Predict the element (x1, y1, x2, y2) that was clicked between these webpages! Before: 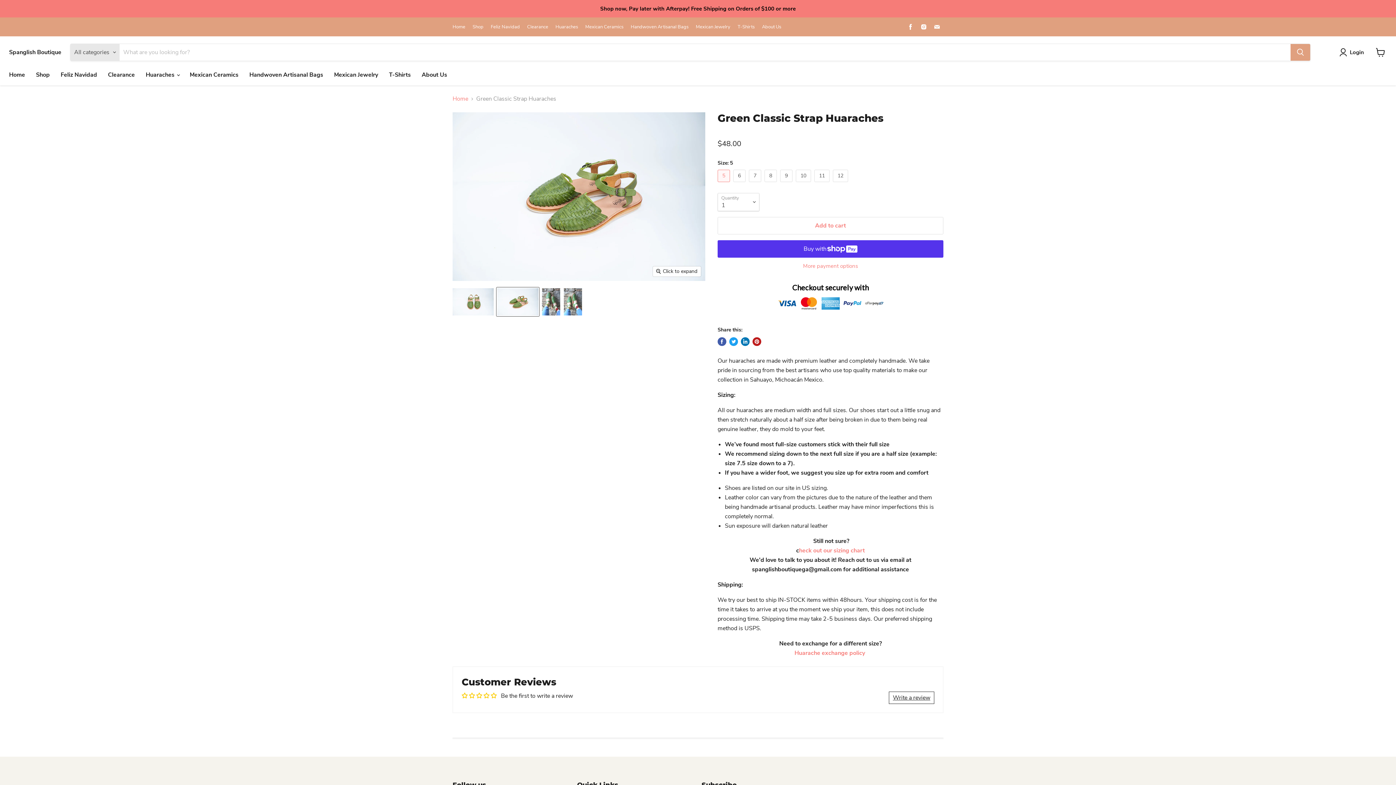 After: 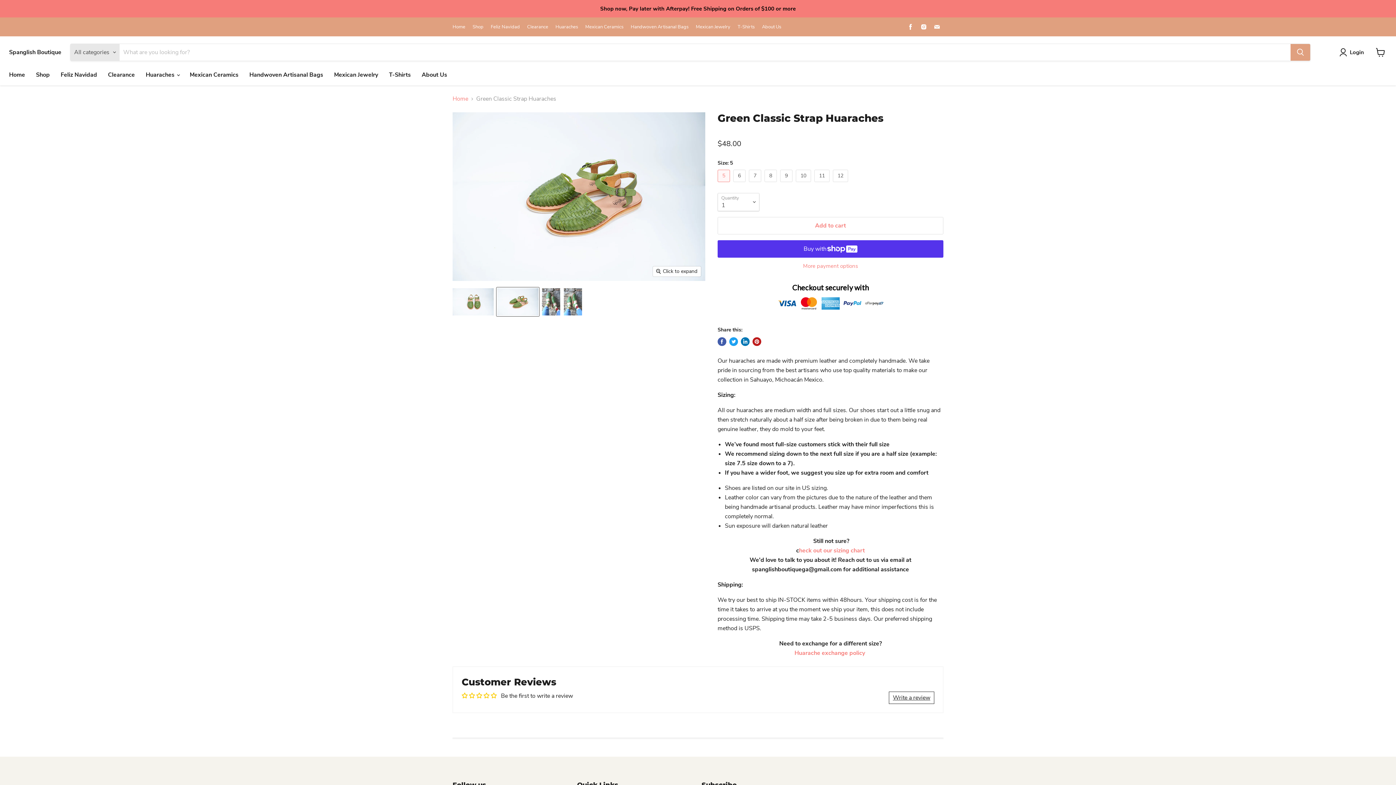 Action: label: Find us on Email bbox: (932, 21, 942, 32)